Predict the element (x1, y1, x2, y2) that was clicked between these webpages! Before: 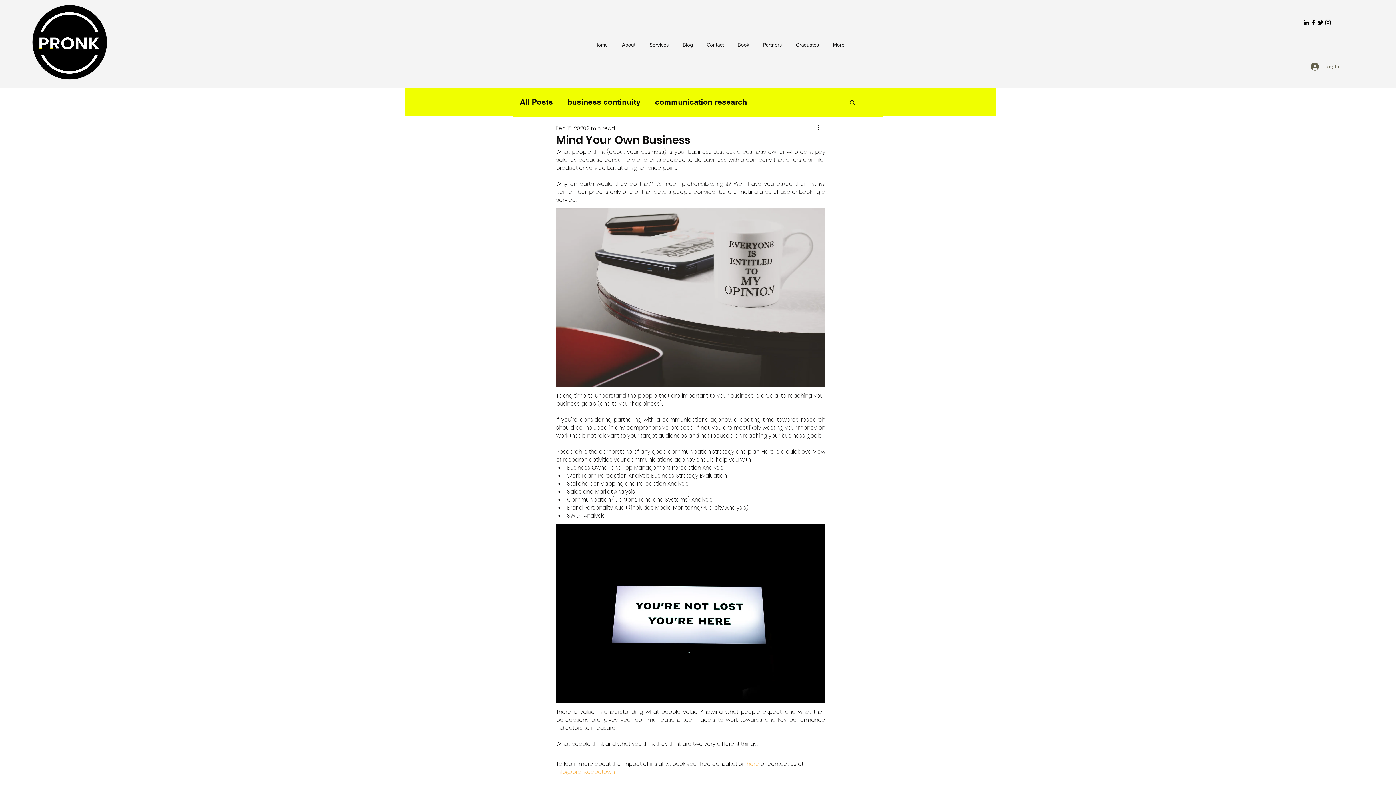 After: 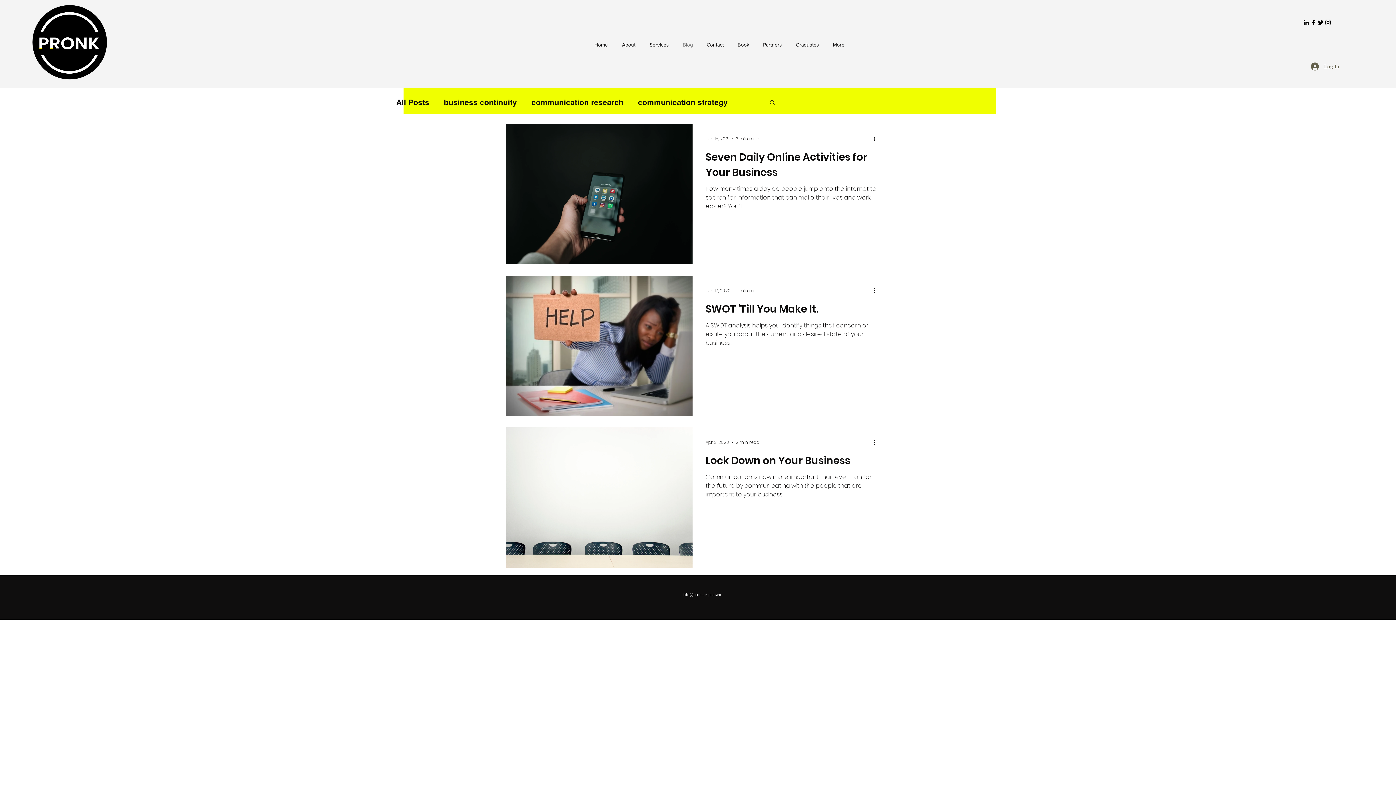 Action: bbox: (677, 33, 701, 55) label: Blog